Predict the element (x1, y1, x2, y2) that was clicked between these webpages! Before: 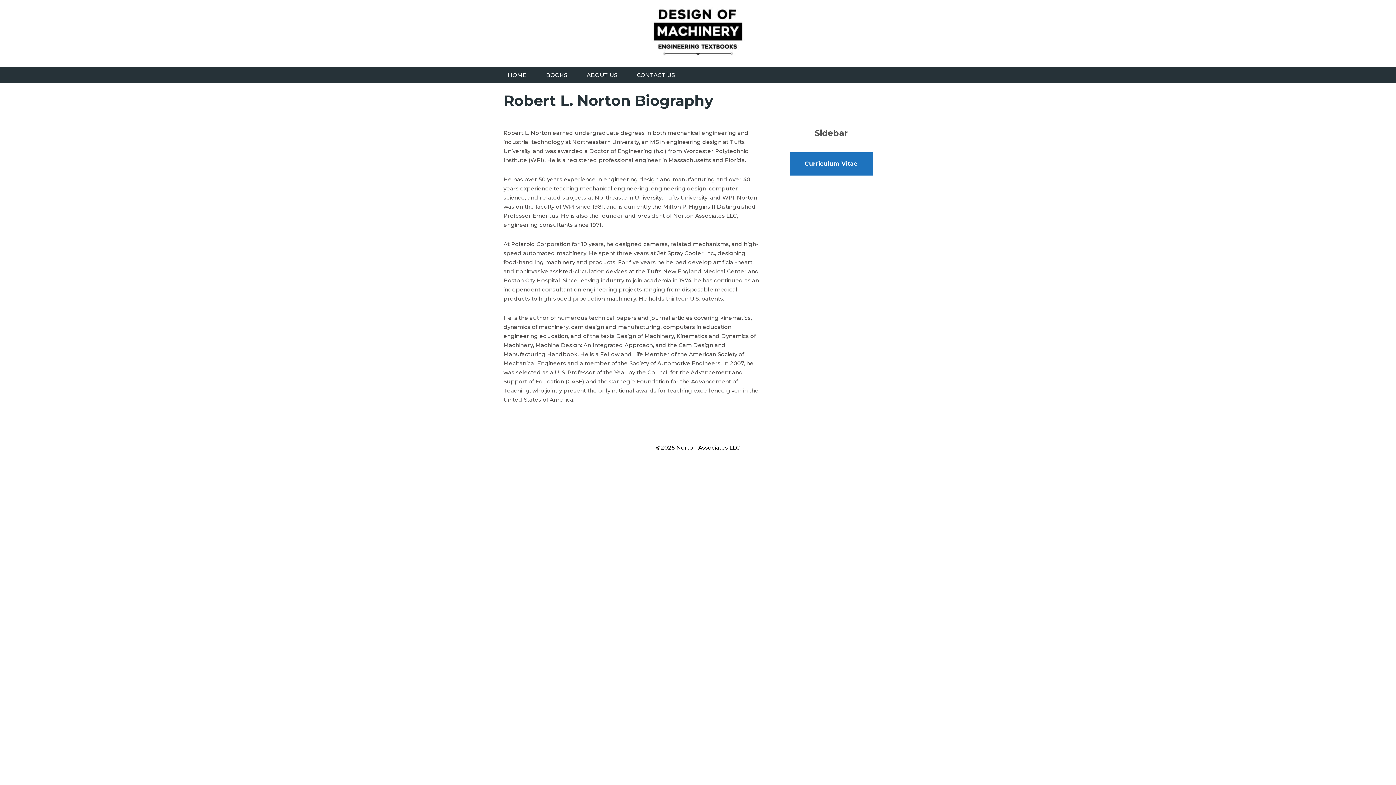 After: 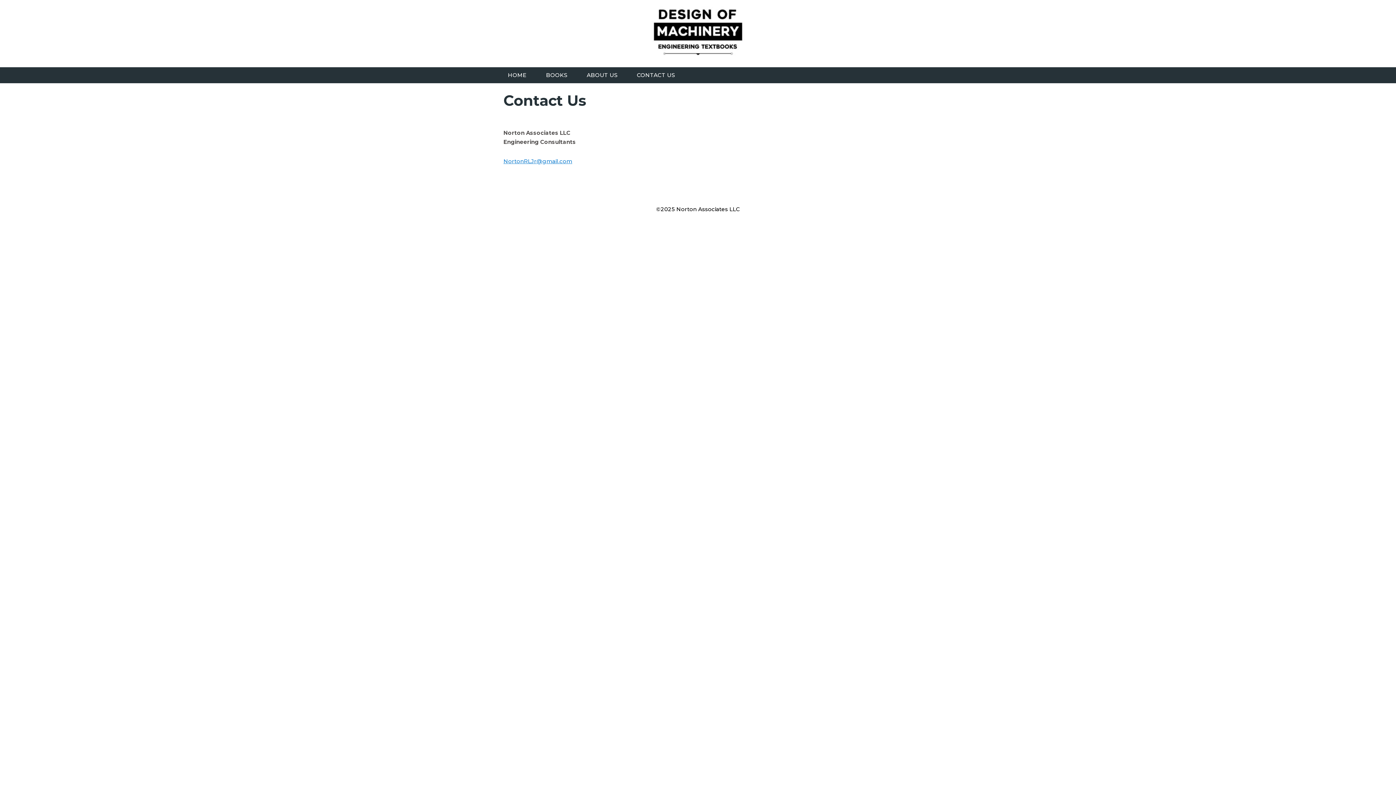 Action: label: CONTACT US bbox: (627, 67, 684, 83)